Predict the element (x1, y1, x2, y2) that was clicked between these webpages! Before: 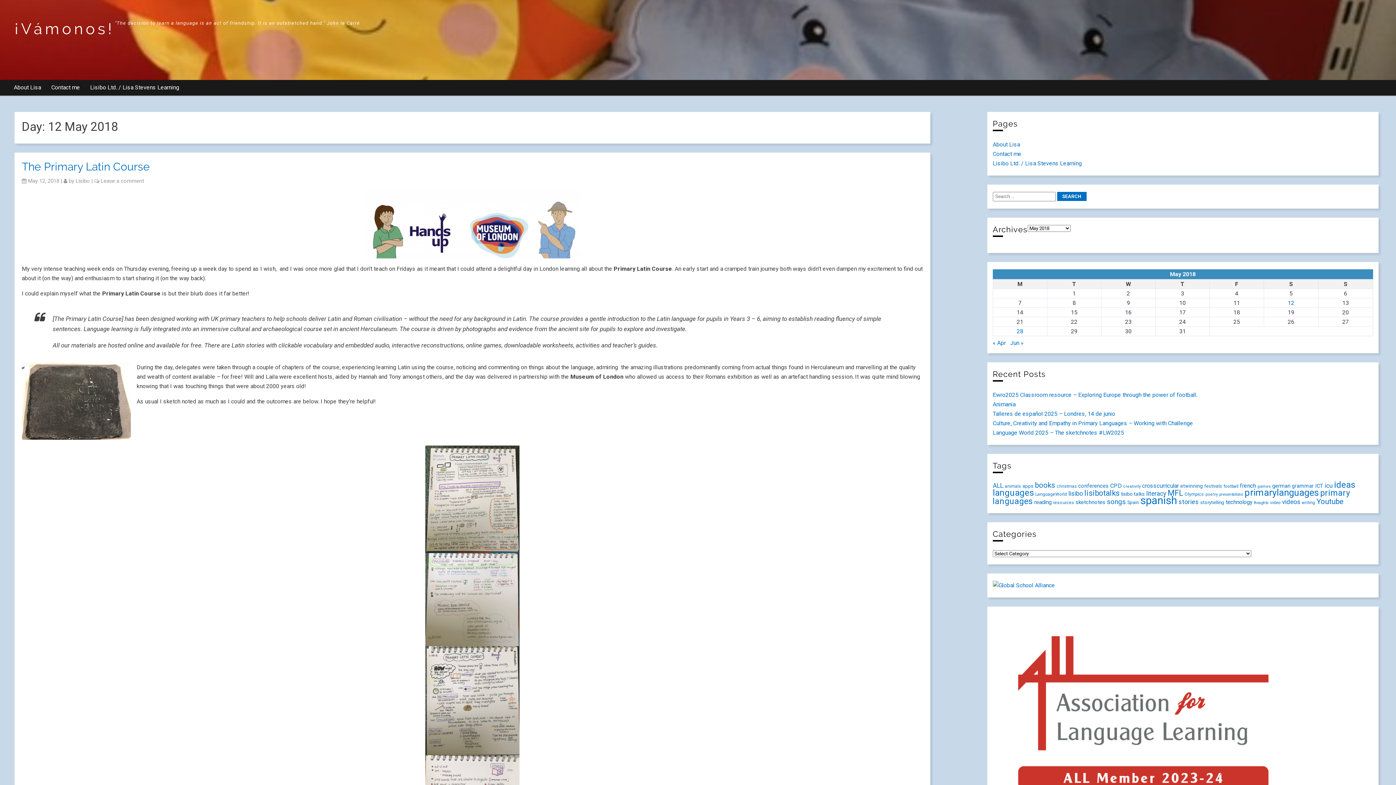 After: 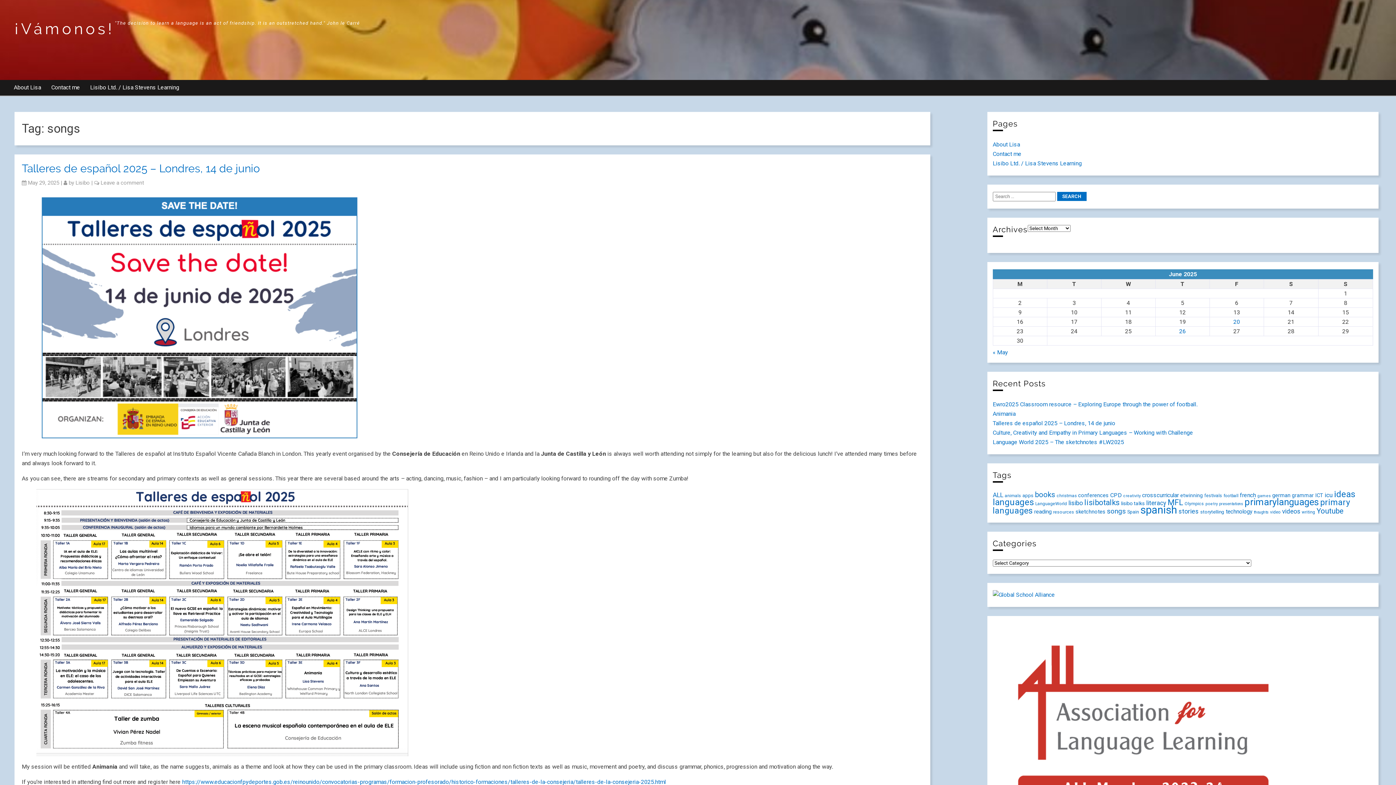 Action: label: songs (52 items) bbox: (1107, 497, 1126, 506)